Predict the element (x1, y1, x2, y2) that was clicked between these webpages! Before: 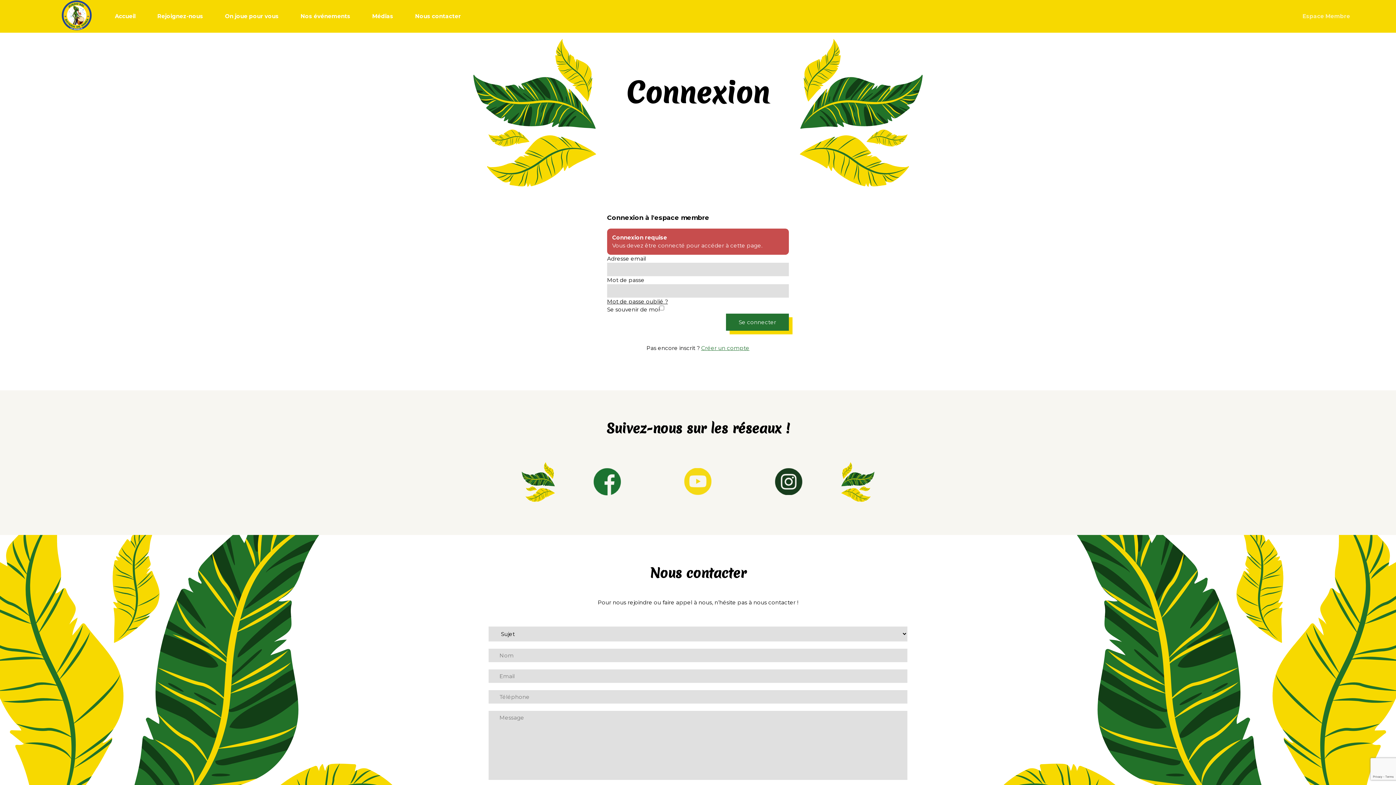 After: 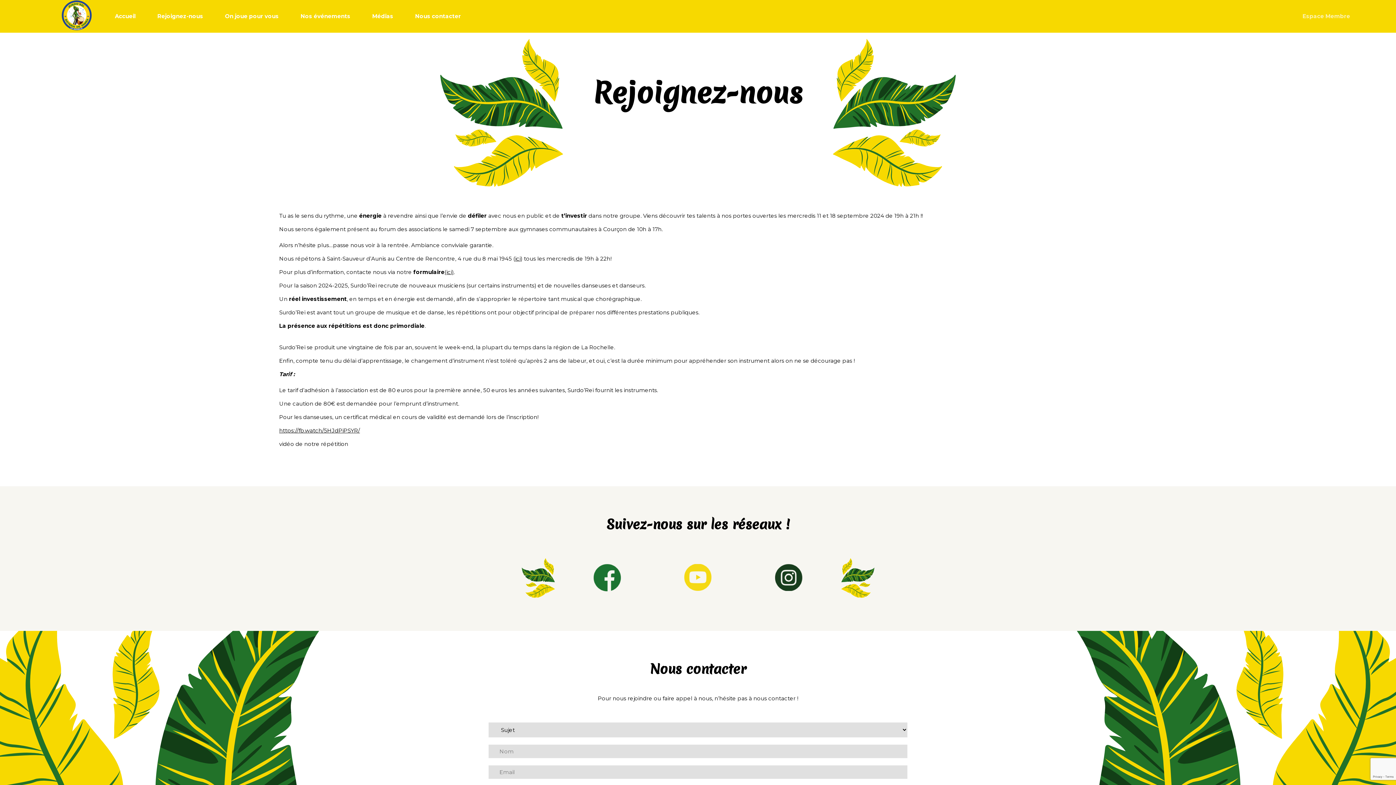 Action: bbox: (157, 12, 203, 19) label: Rejoignez-nous